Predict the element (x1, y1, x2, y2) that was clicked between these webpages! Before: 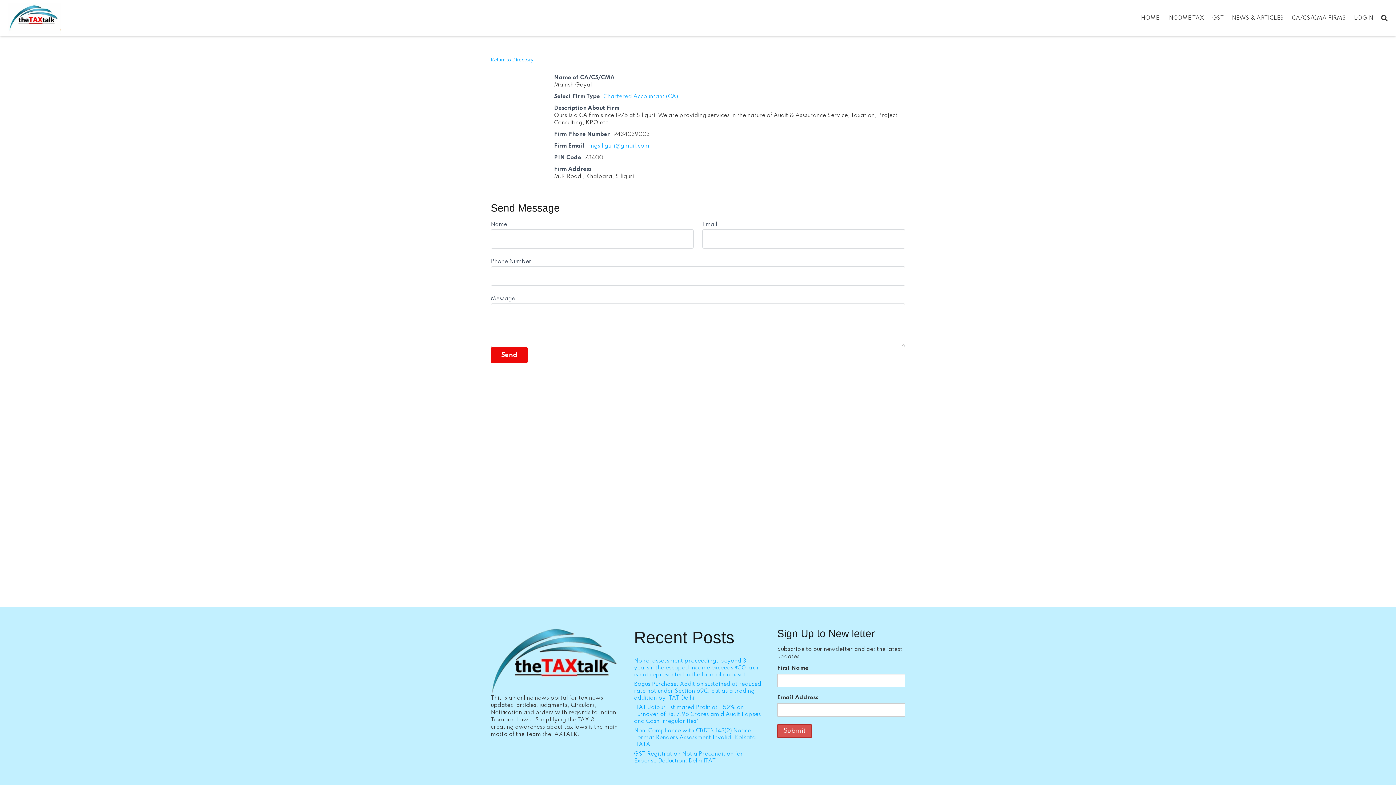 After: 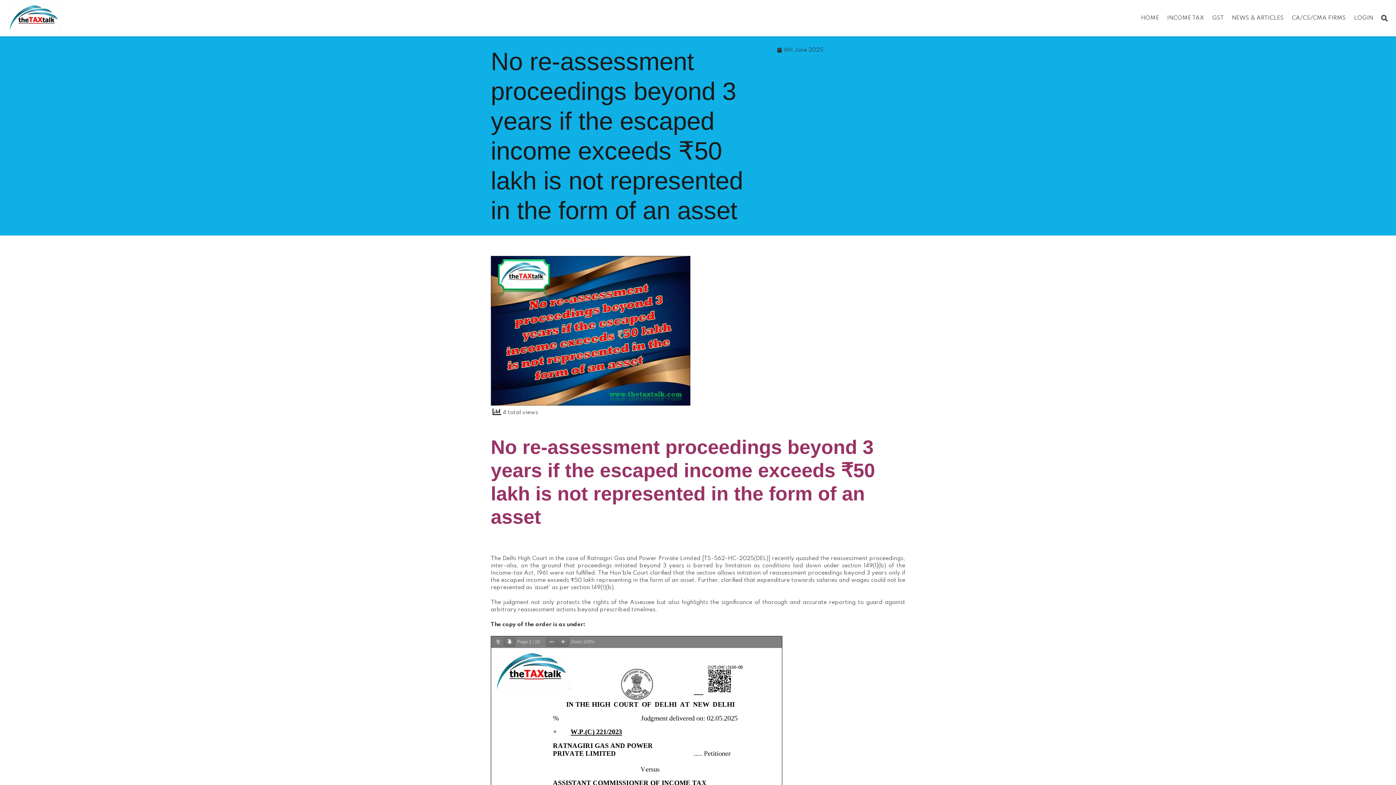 Action: label: No re-assessment proceedings beyond 3 years if the escaped income exceeds ₹50 lakh is not represented in the form of an asset bbox: (634, 658, 758, 678)